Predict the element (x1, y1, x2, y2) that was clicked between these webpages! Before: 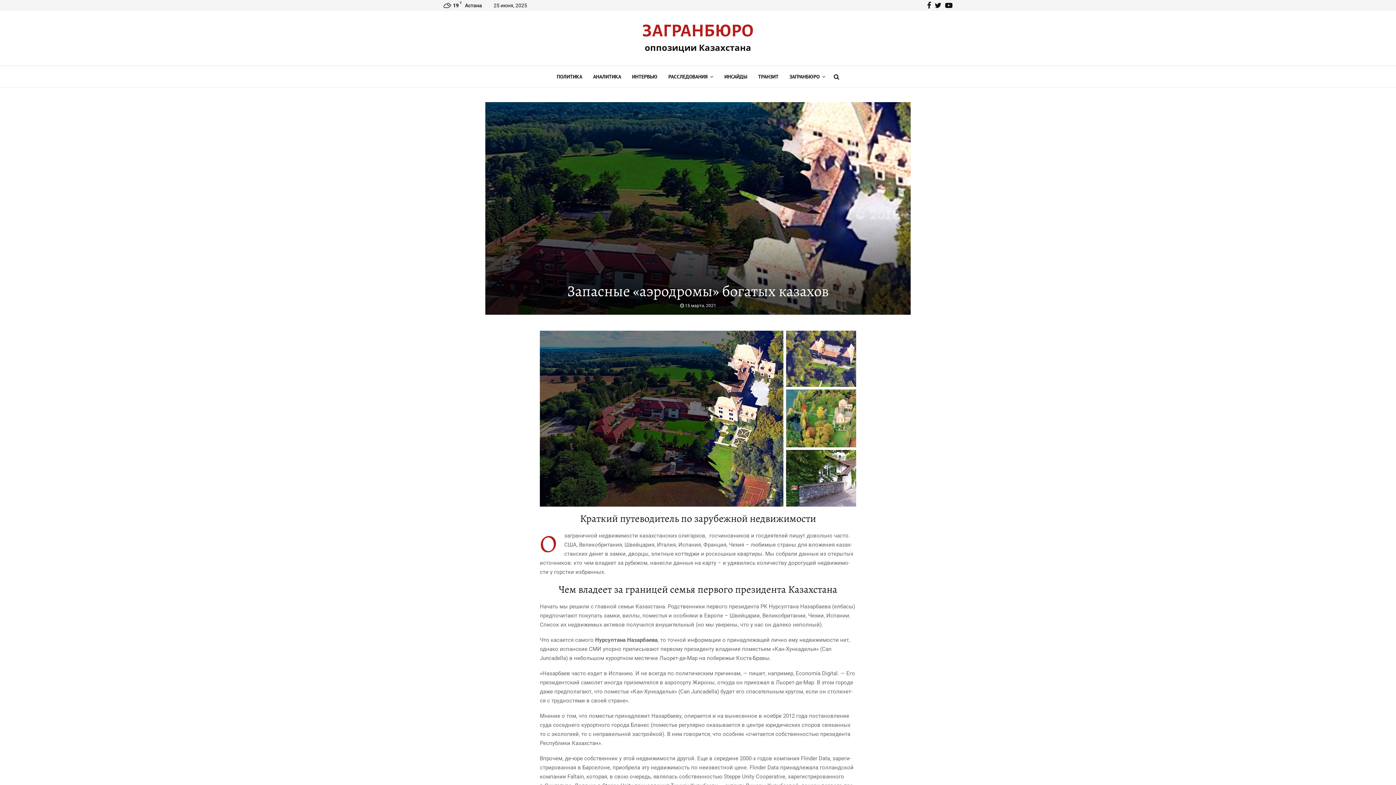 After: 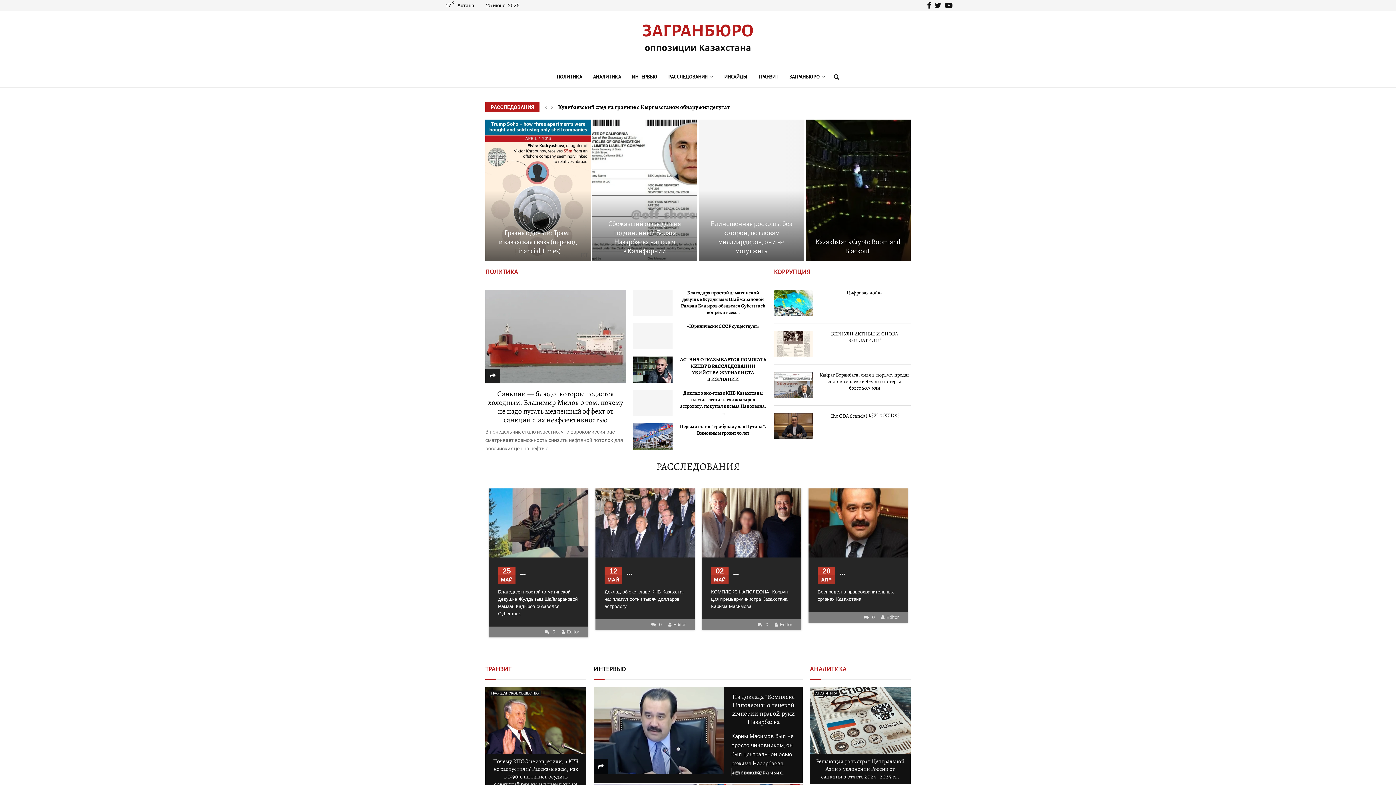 Action: label: ЗАГРАНБЮРО bbox: (642, 21, 754, 40)